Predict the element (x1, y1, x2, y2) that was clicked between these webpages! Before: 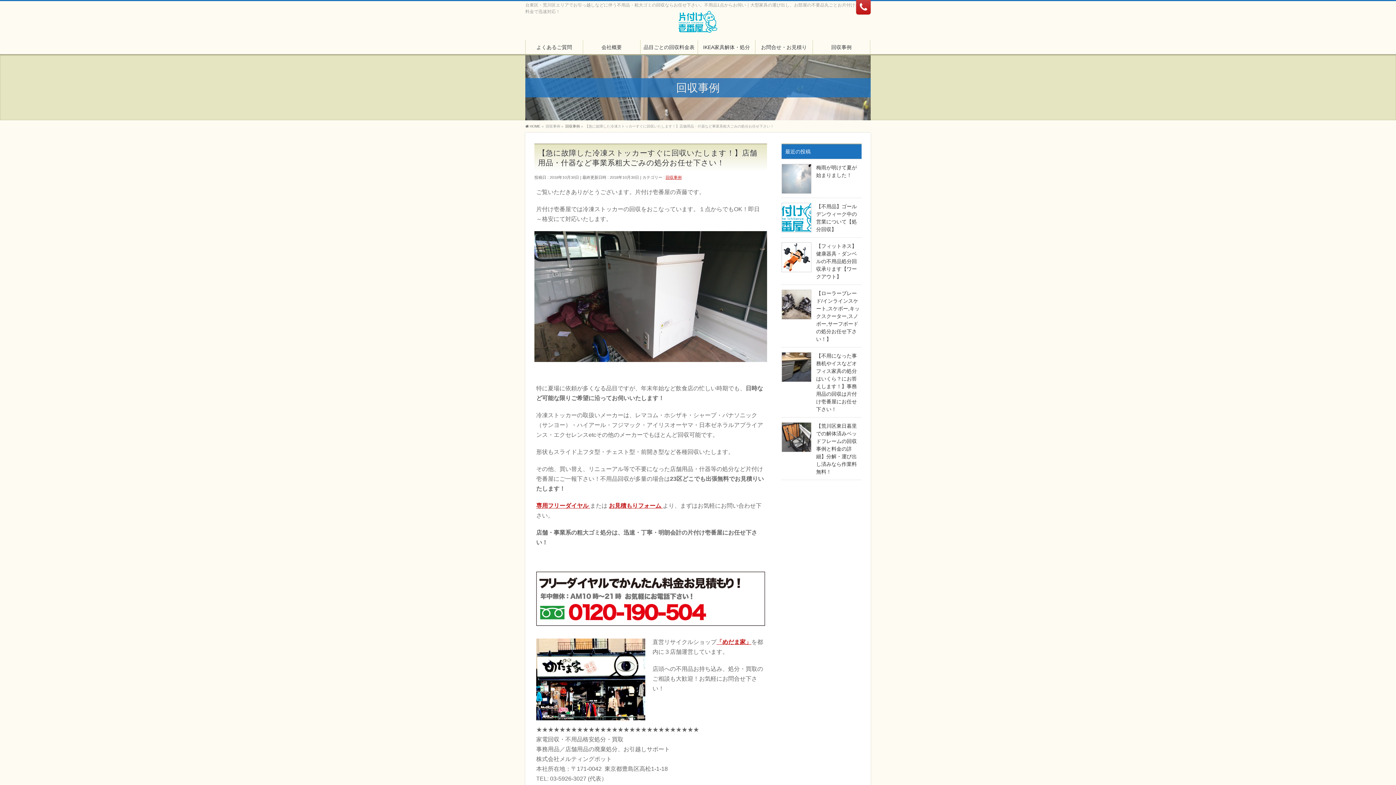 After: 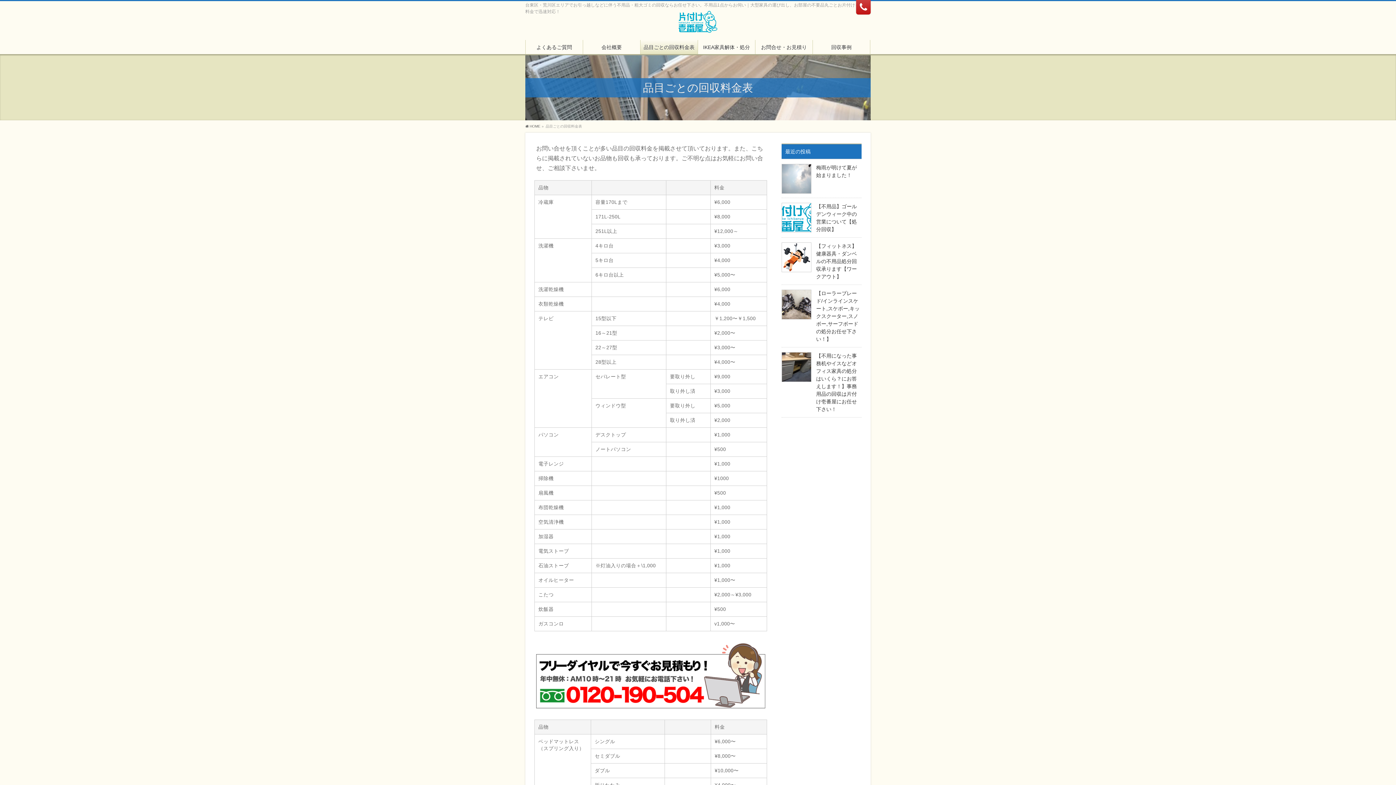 Action: bbox: (640, 40, 698, 54) label: 品目ごとの回収料金表